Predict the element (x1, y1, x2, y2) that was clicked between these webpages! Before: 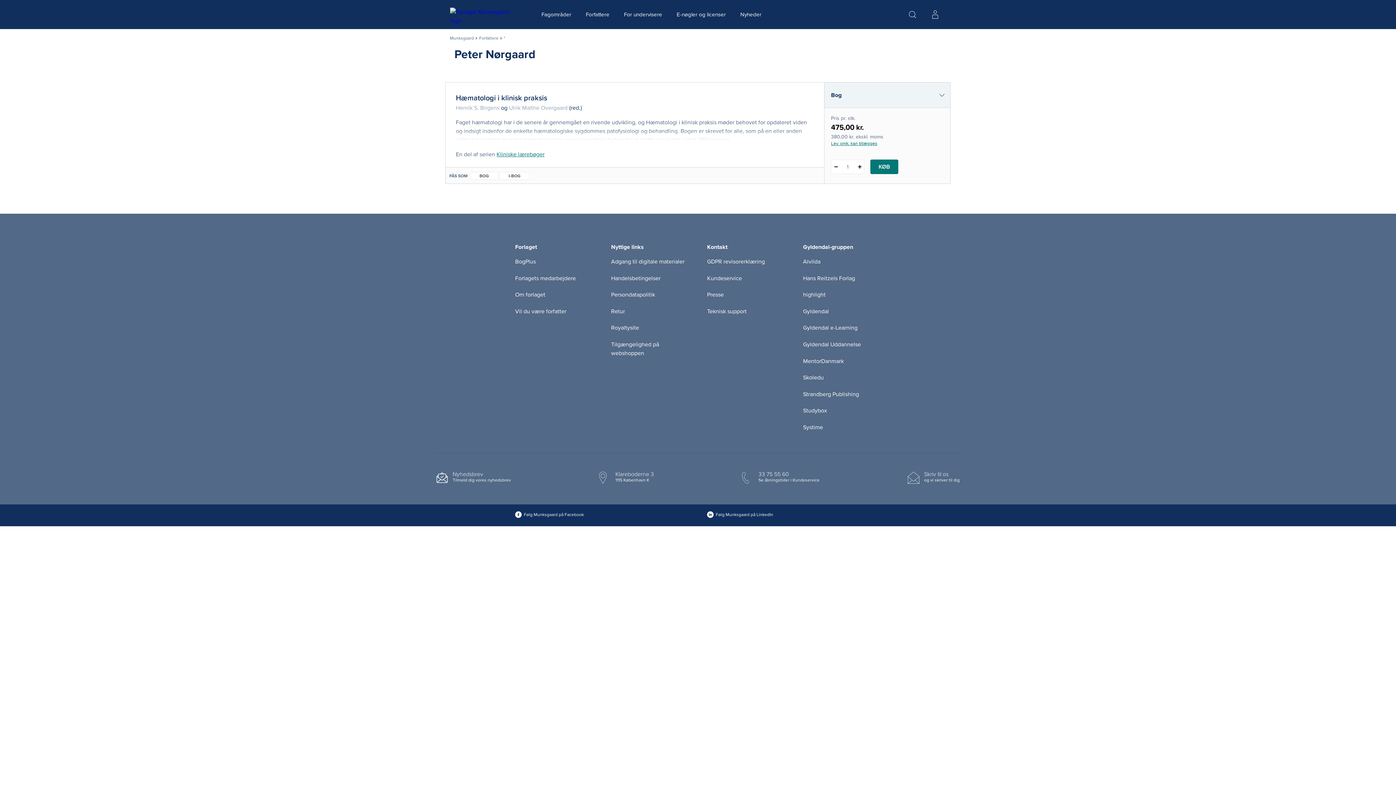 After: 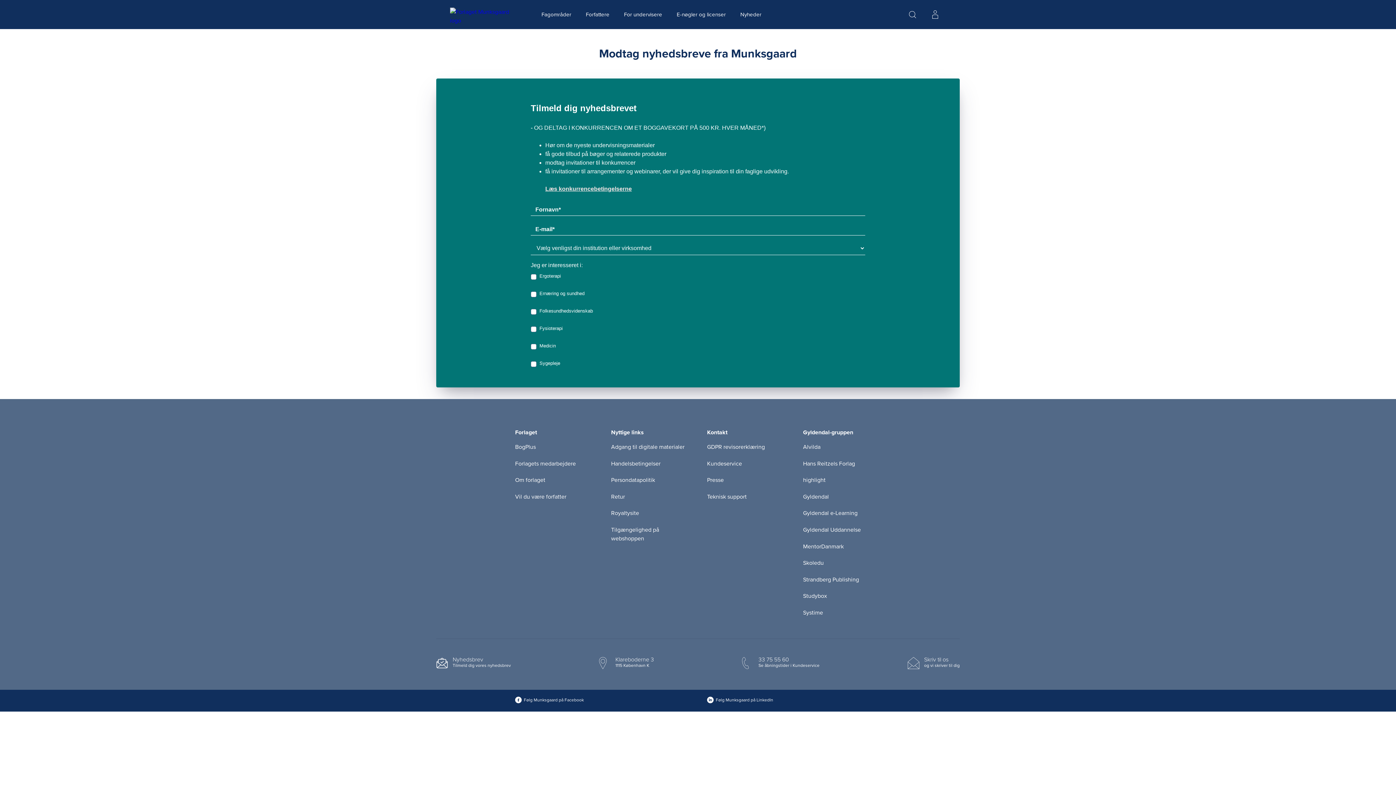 Action: bbox: (436, 472, 511, 486) label: Nyhedsbrev
Tilmeld dig vores nyhedsbrev